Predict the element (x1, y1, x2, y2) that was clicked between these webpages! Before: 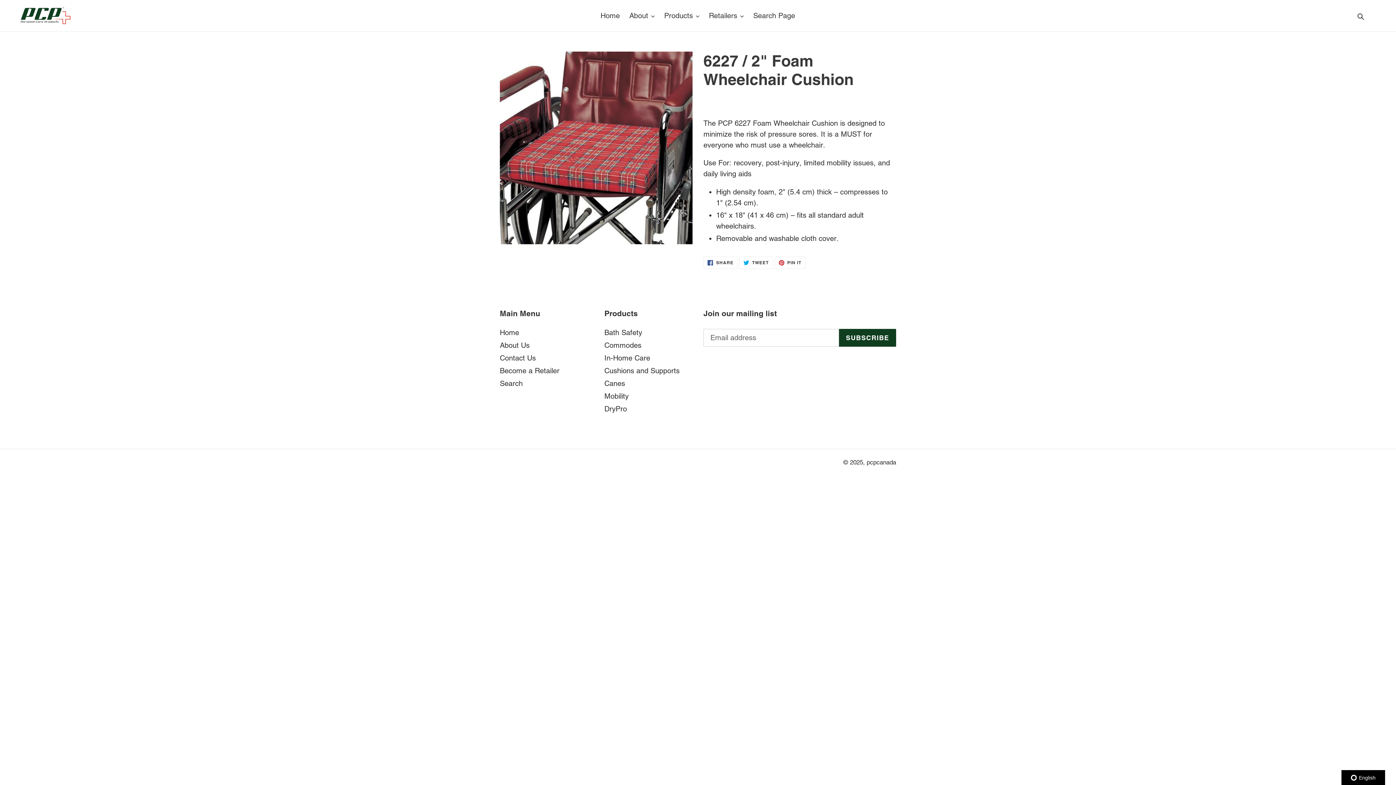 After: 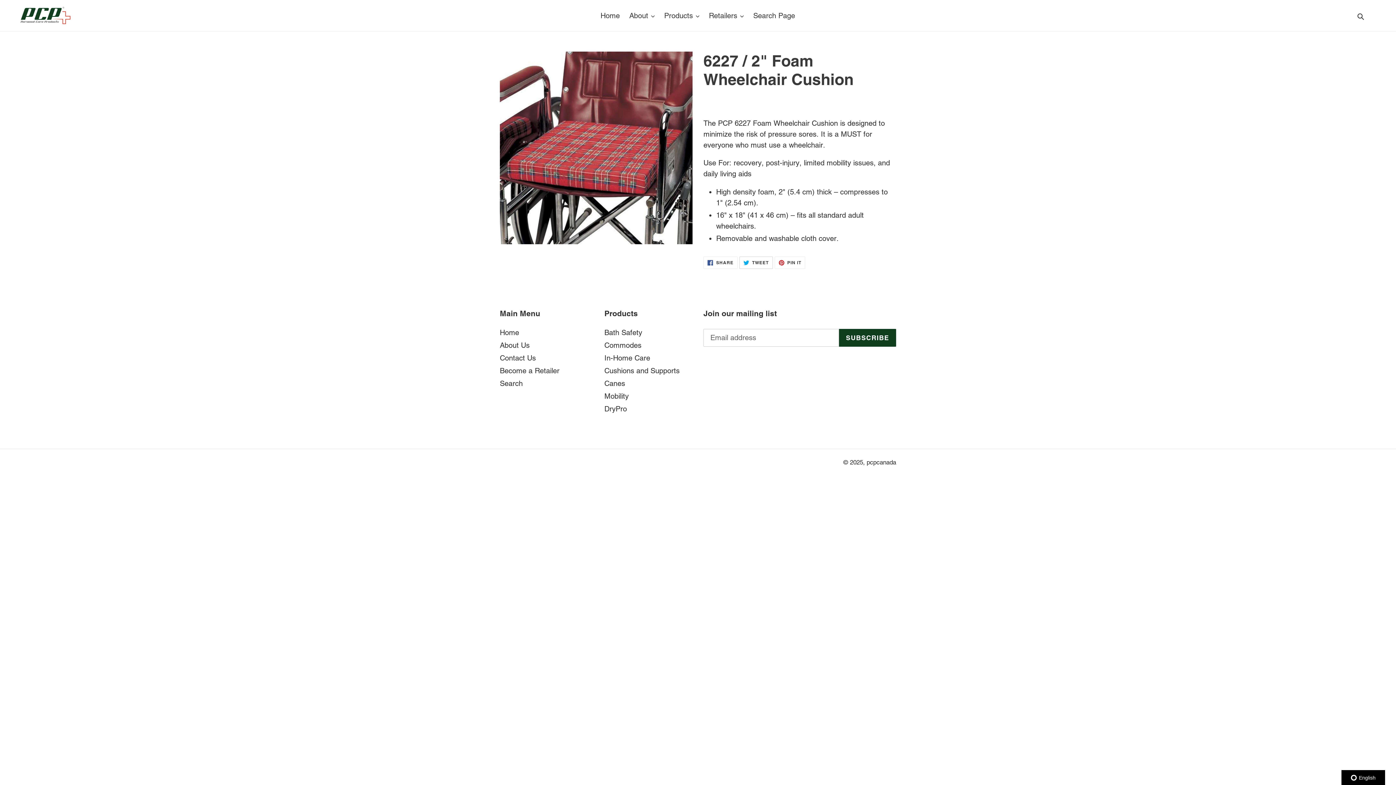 Action: label:  TWEET
TWEET ON TWITTER bbox: (739, 256, 772, 269)